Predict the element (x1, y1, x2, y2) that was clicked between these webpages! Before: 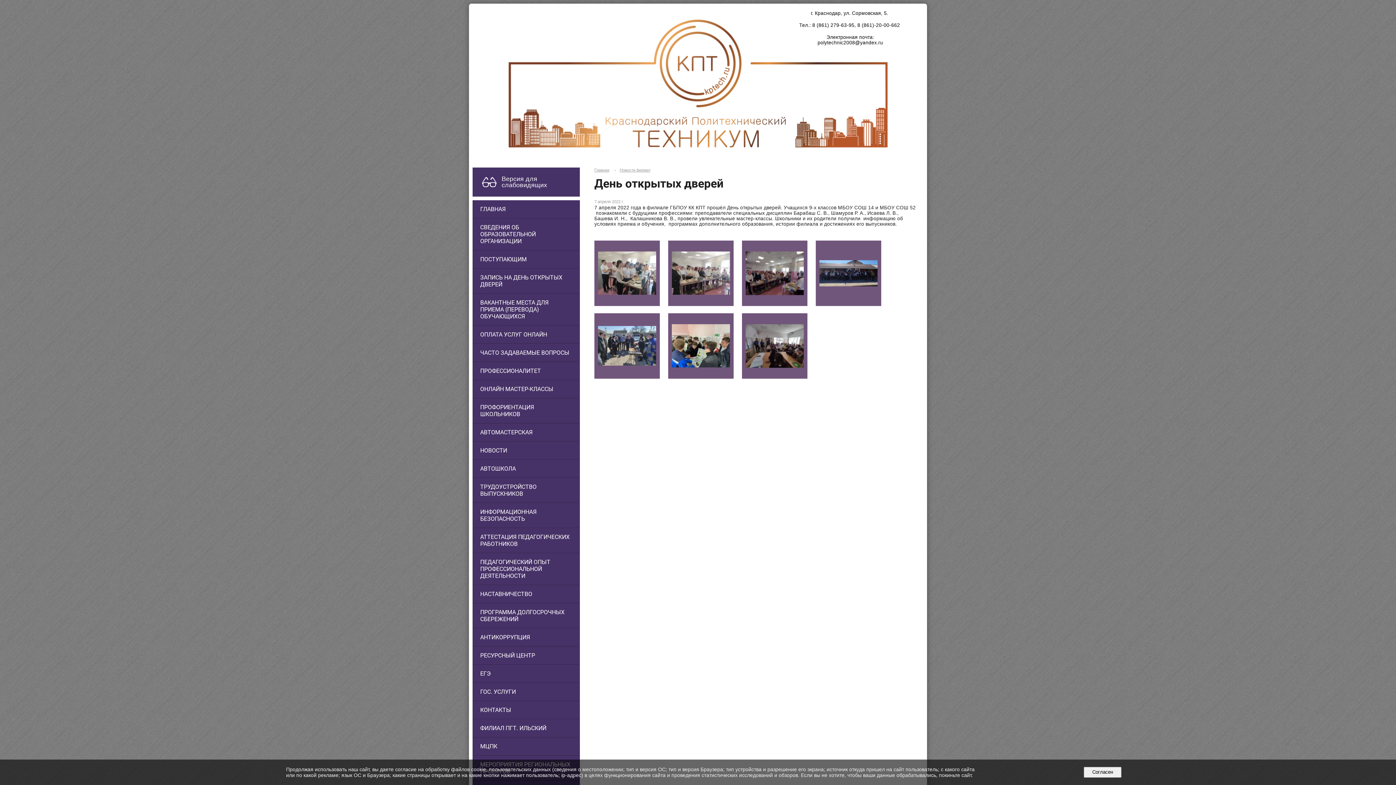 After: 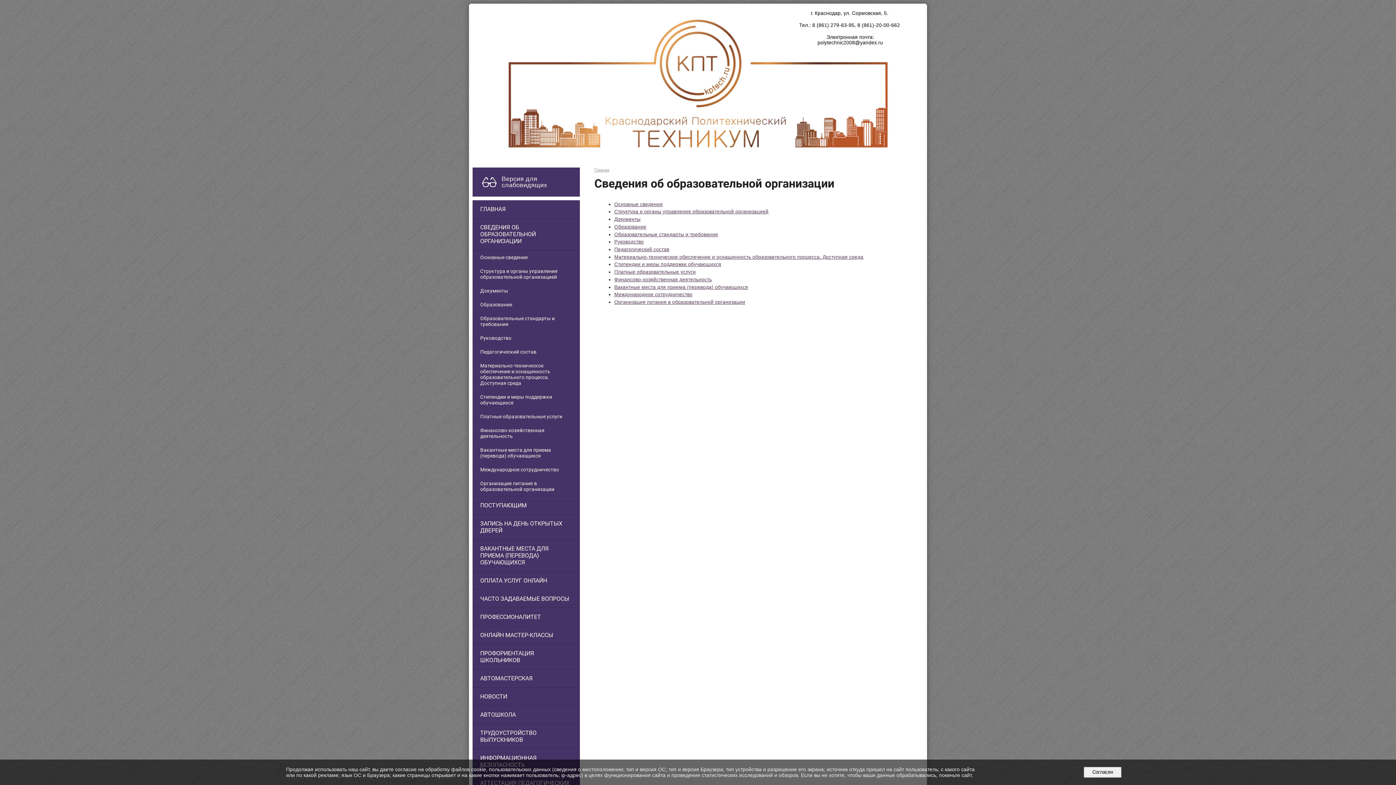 Action: label: СВЕДЕНИЯ ОБ ОБРАЗОВАТЕЛЬНОЙ ОРГАНИЗАЦИИ bbox: (473, 218, 579, 250)